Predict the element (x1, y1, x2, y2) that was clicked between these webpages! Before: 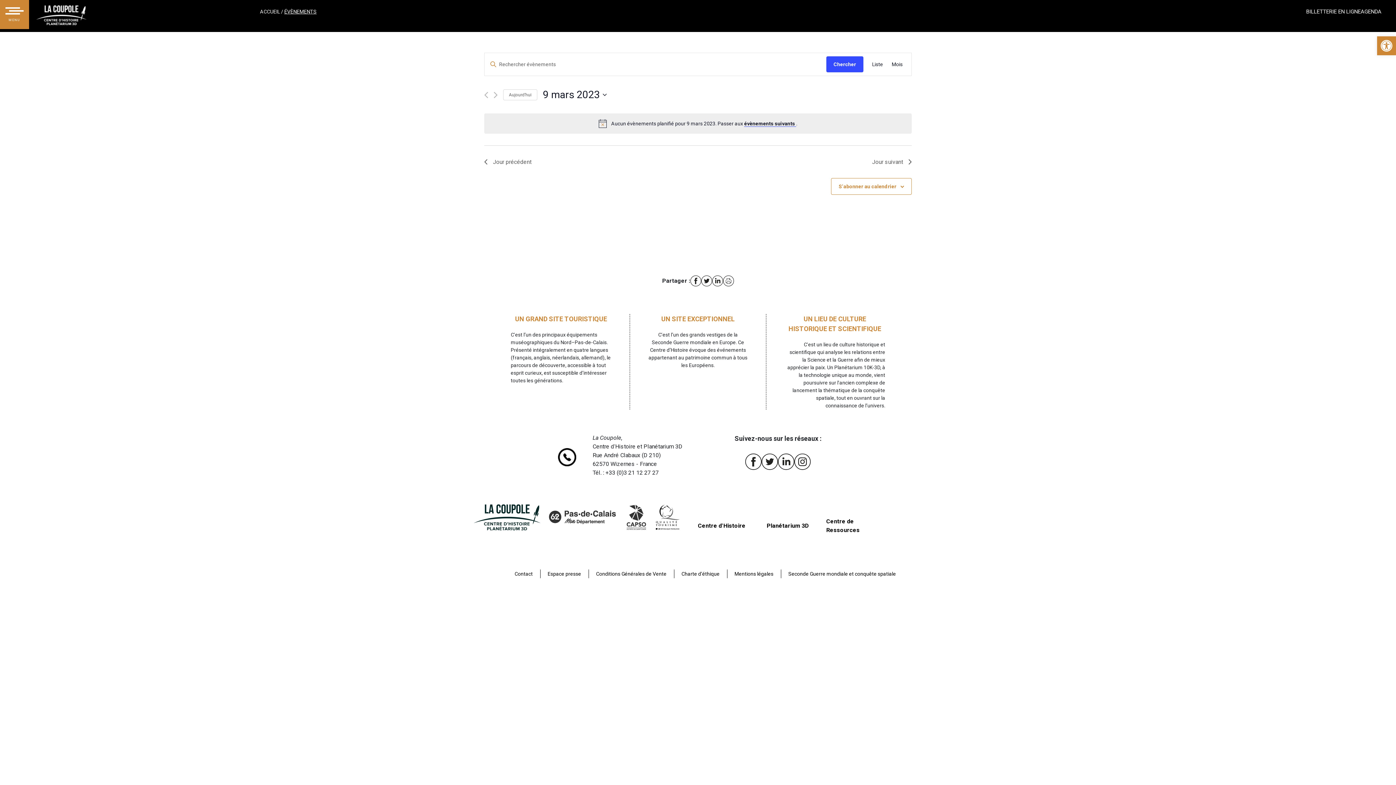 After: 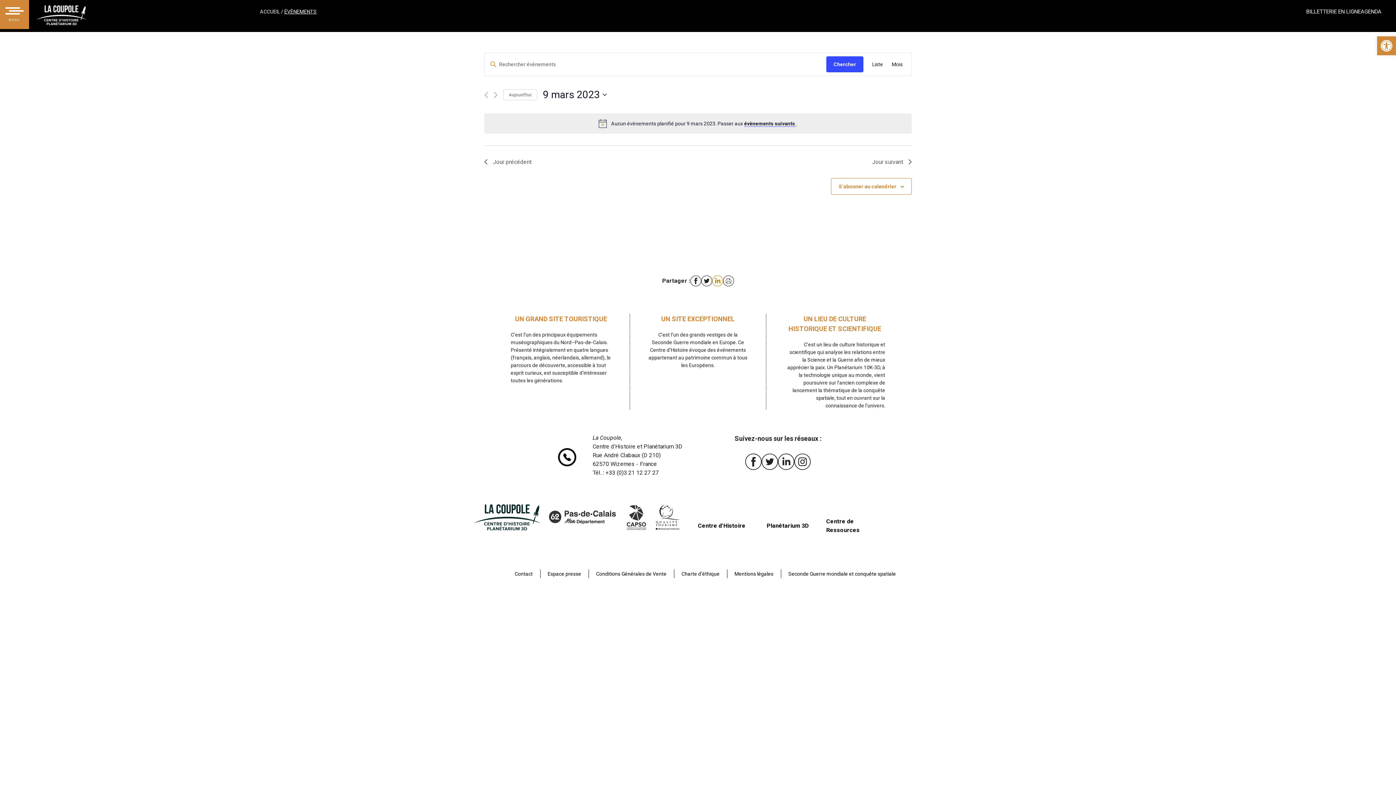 Action: bbox: (712, 275, 723, 286)